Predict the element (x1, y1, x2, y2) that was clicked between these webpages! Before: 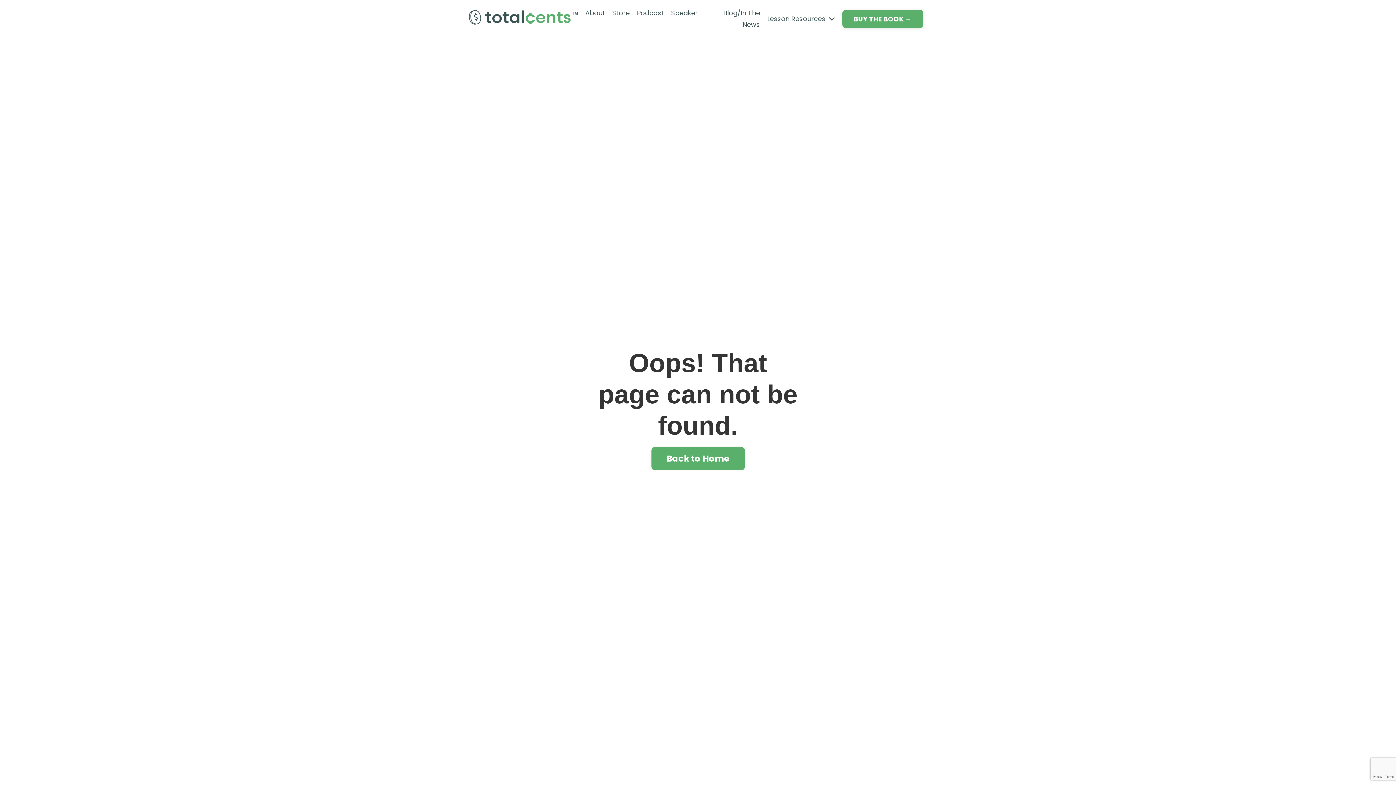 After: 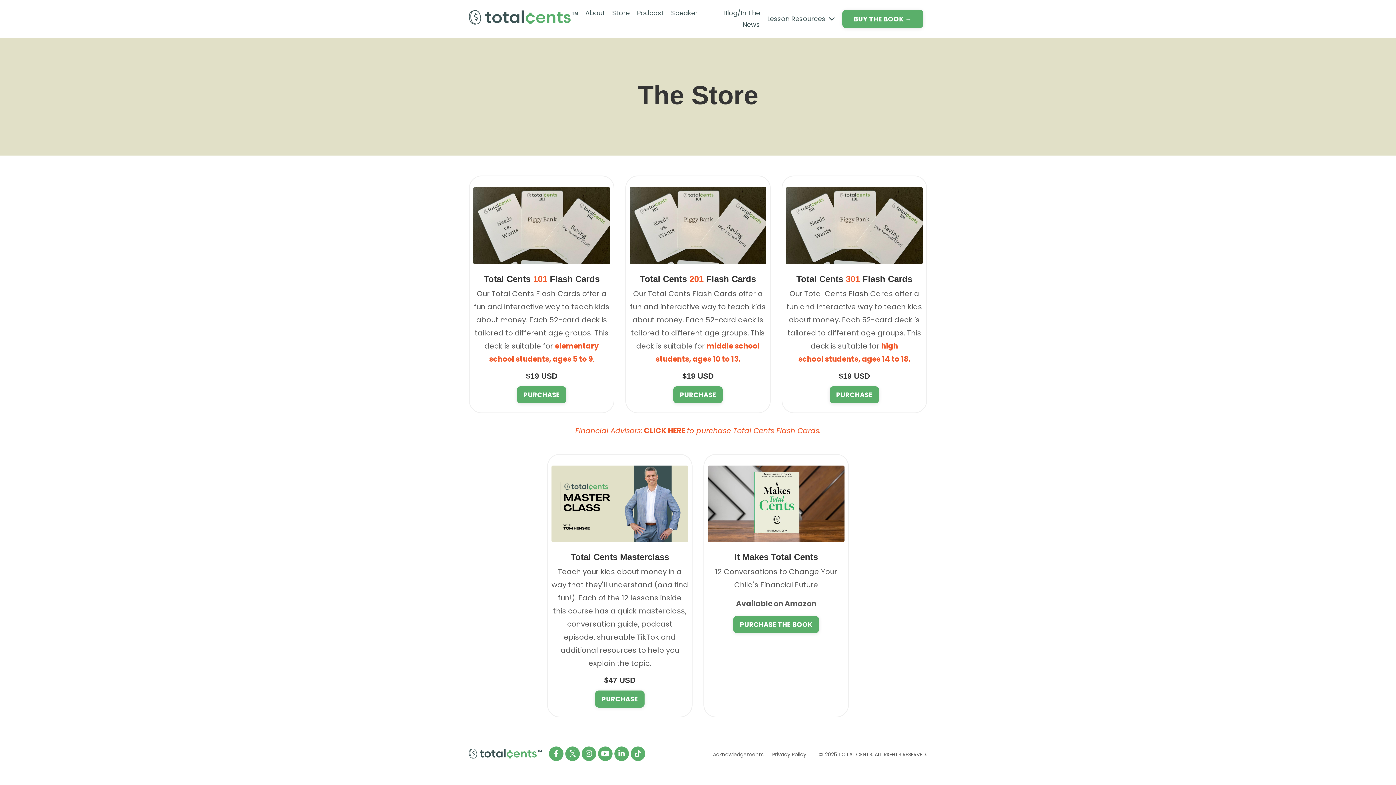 Action: label: Store bbox: (612, 7, 629, 30)